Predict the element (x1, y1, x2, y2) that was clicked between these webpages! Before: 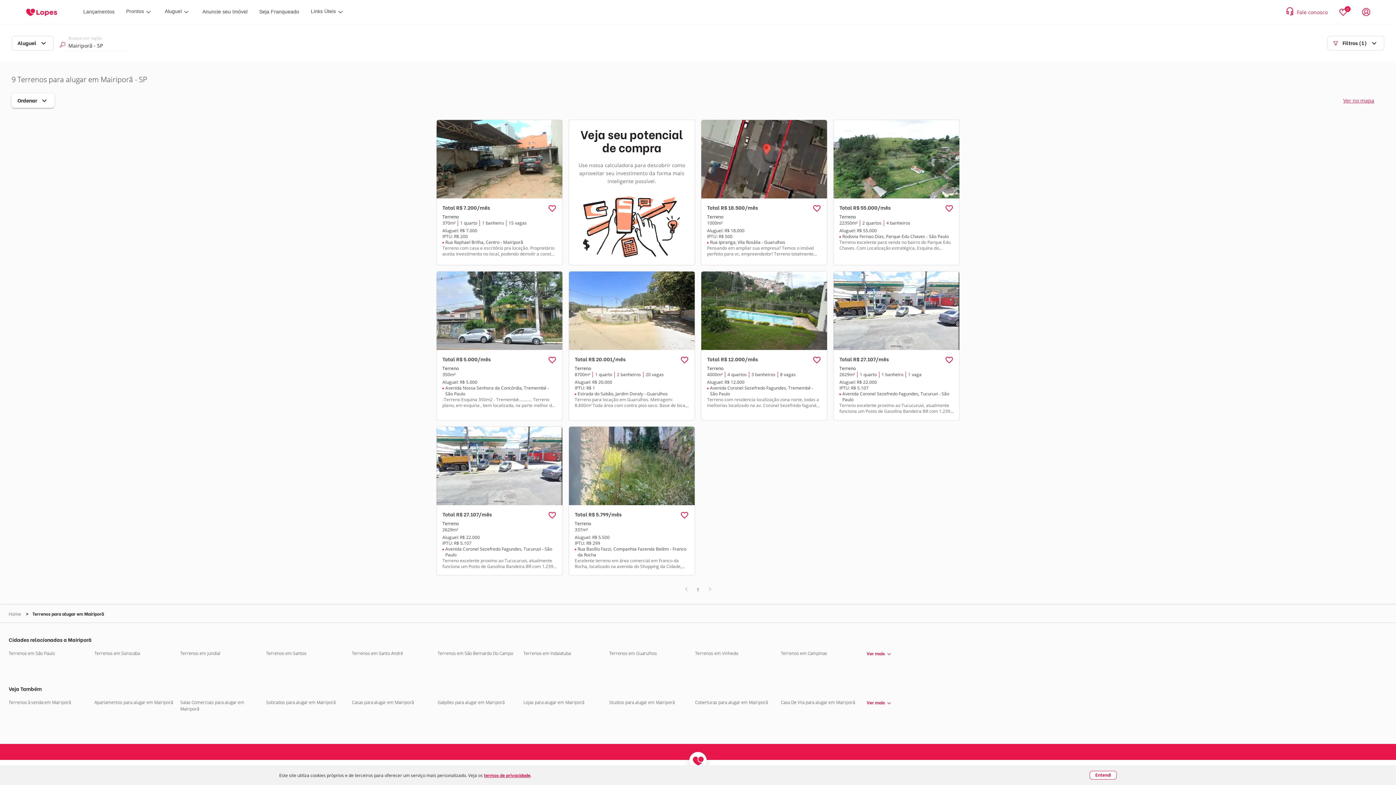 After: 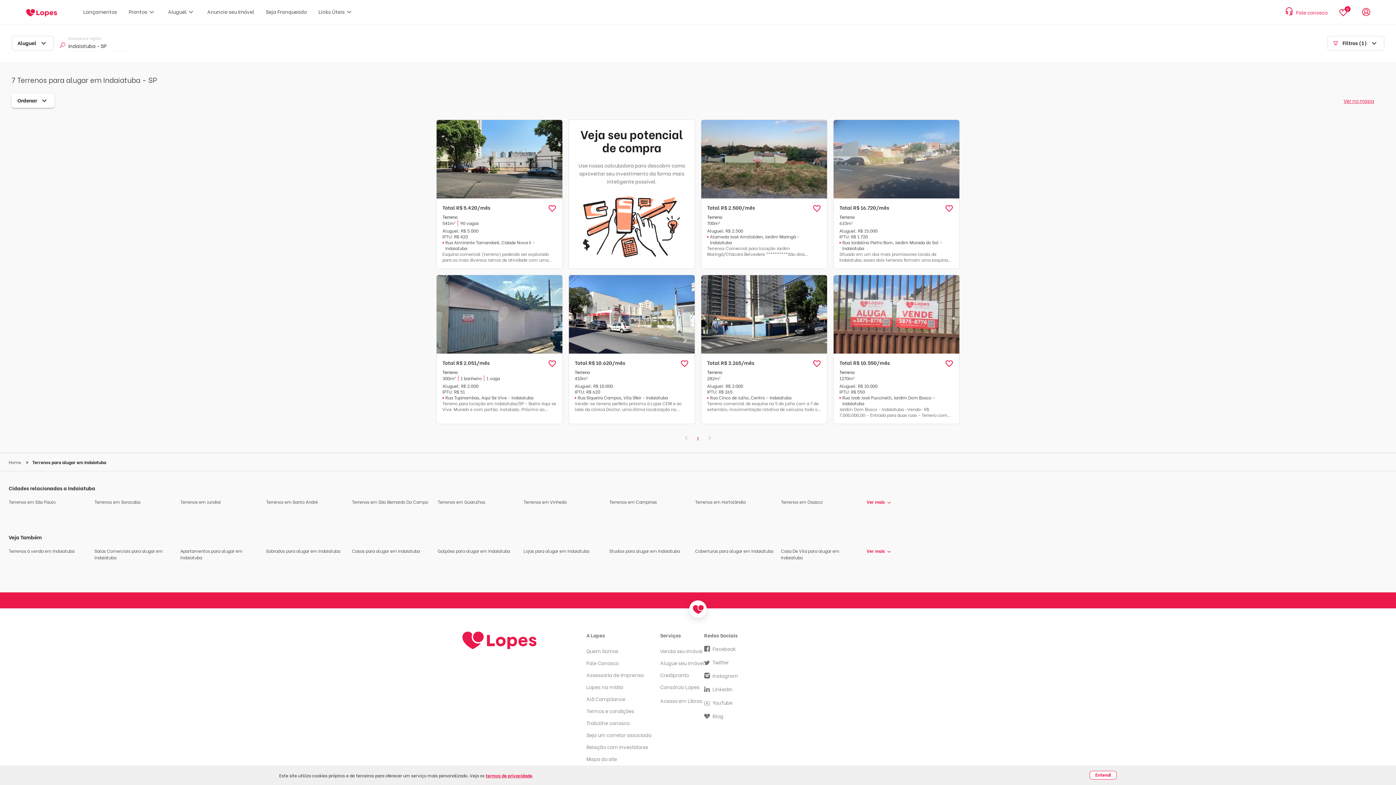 Action: label: Terrenos em Indaiatuba bbox: (523, 650, 603, 657)